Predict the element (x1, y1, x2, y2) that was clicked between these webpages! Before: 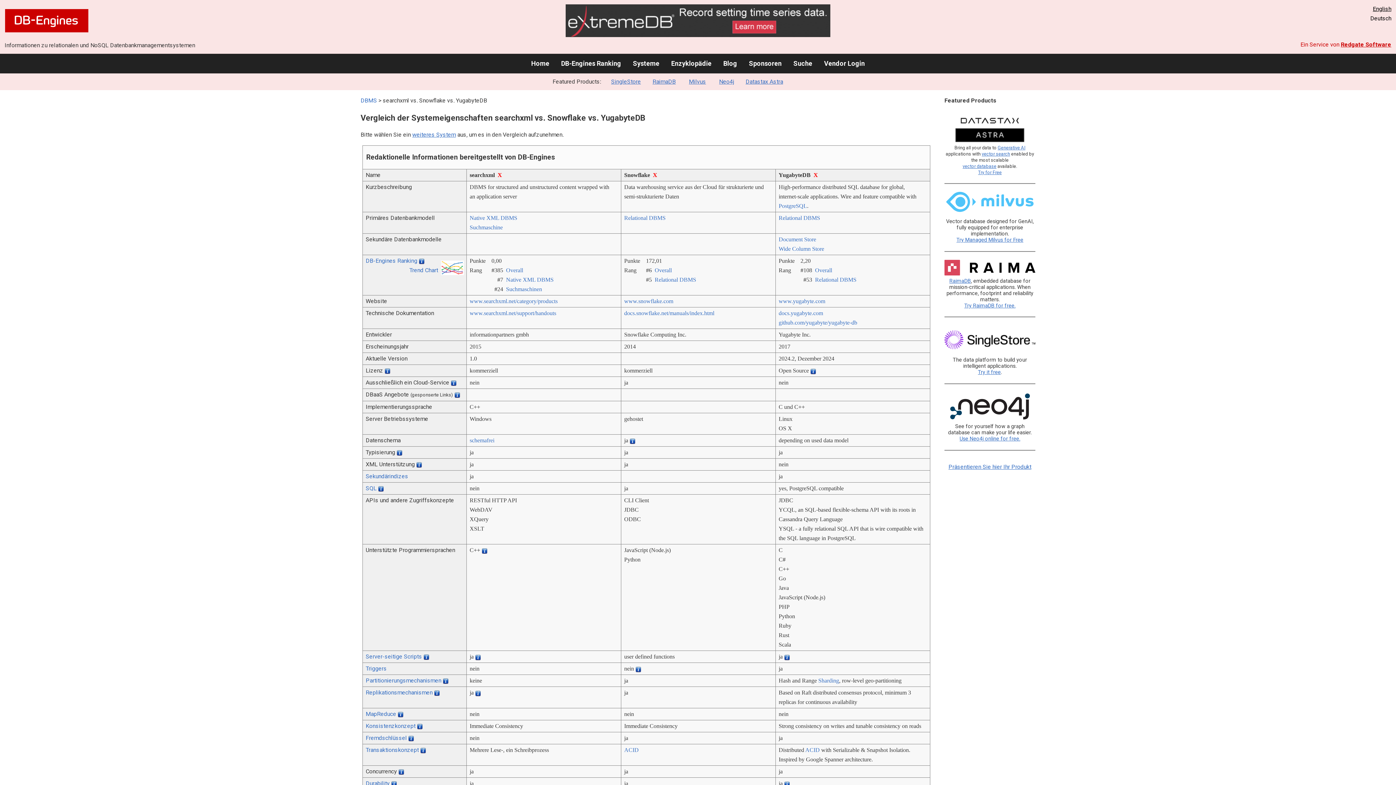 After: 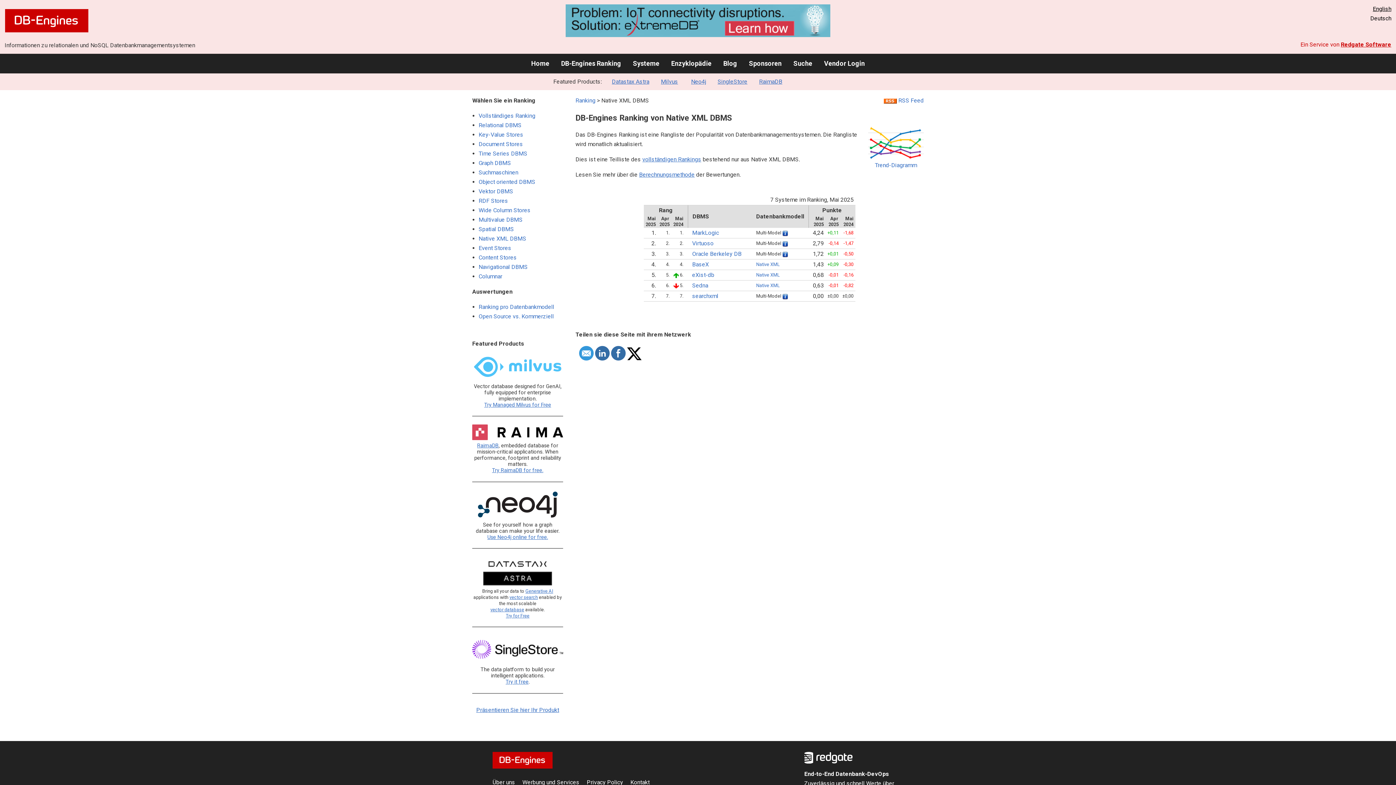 Action: bbox: (506, 276, 553, 283) label: Native XML DBMS